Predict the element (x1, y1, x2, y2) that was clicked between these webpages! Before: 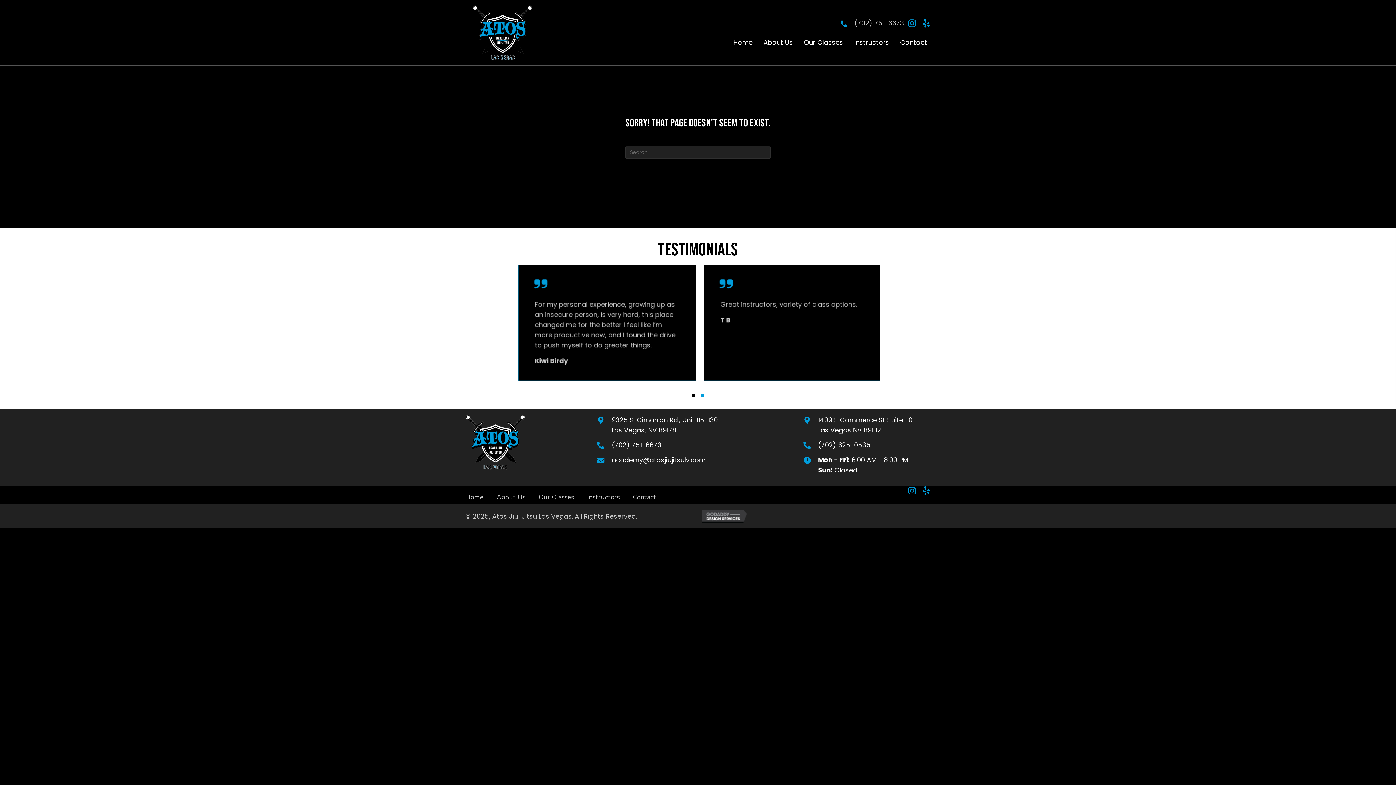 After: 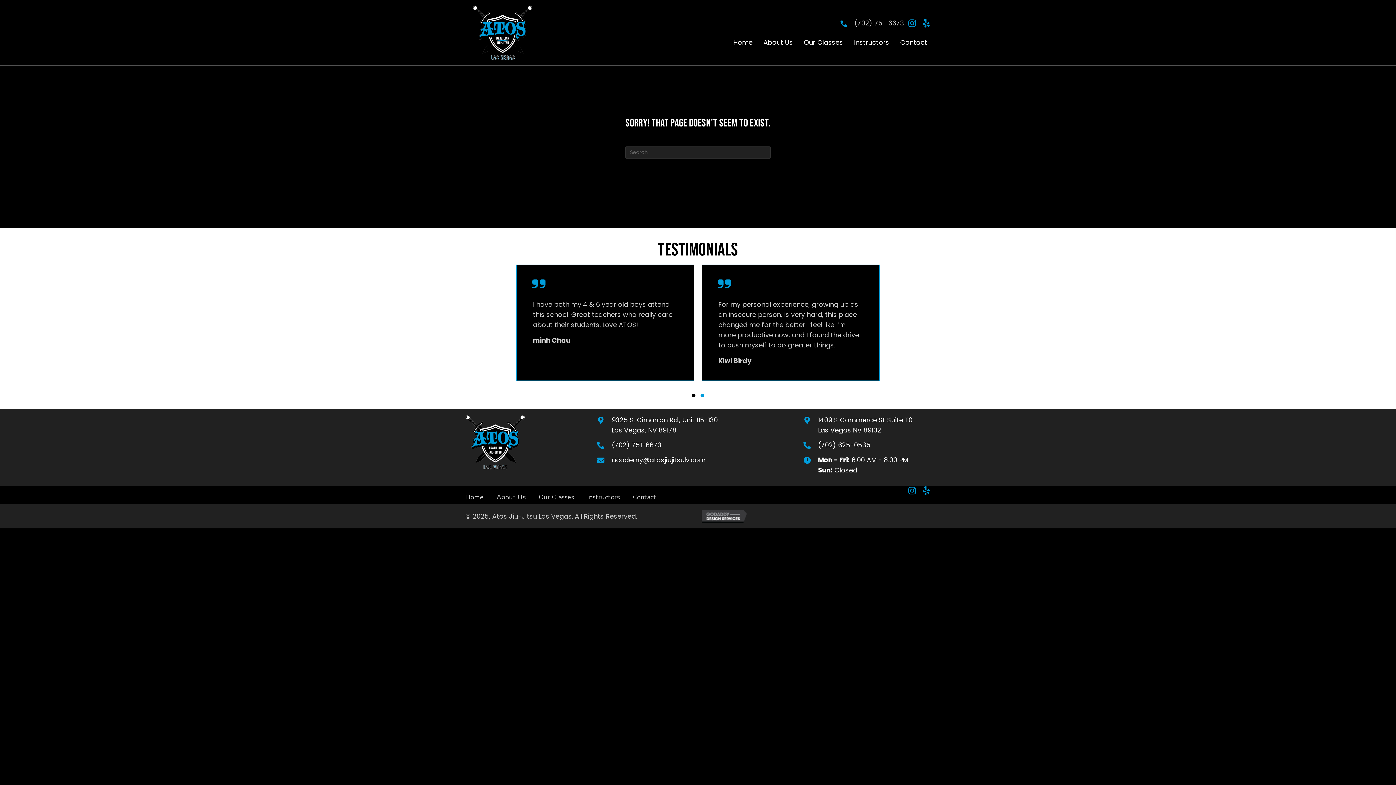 Action: label: Testimonial Slide 2 bbox: (698, 392, 706, 399)